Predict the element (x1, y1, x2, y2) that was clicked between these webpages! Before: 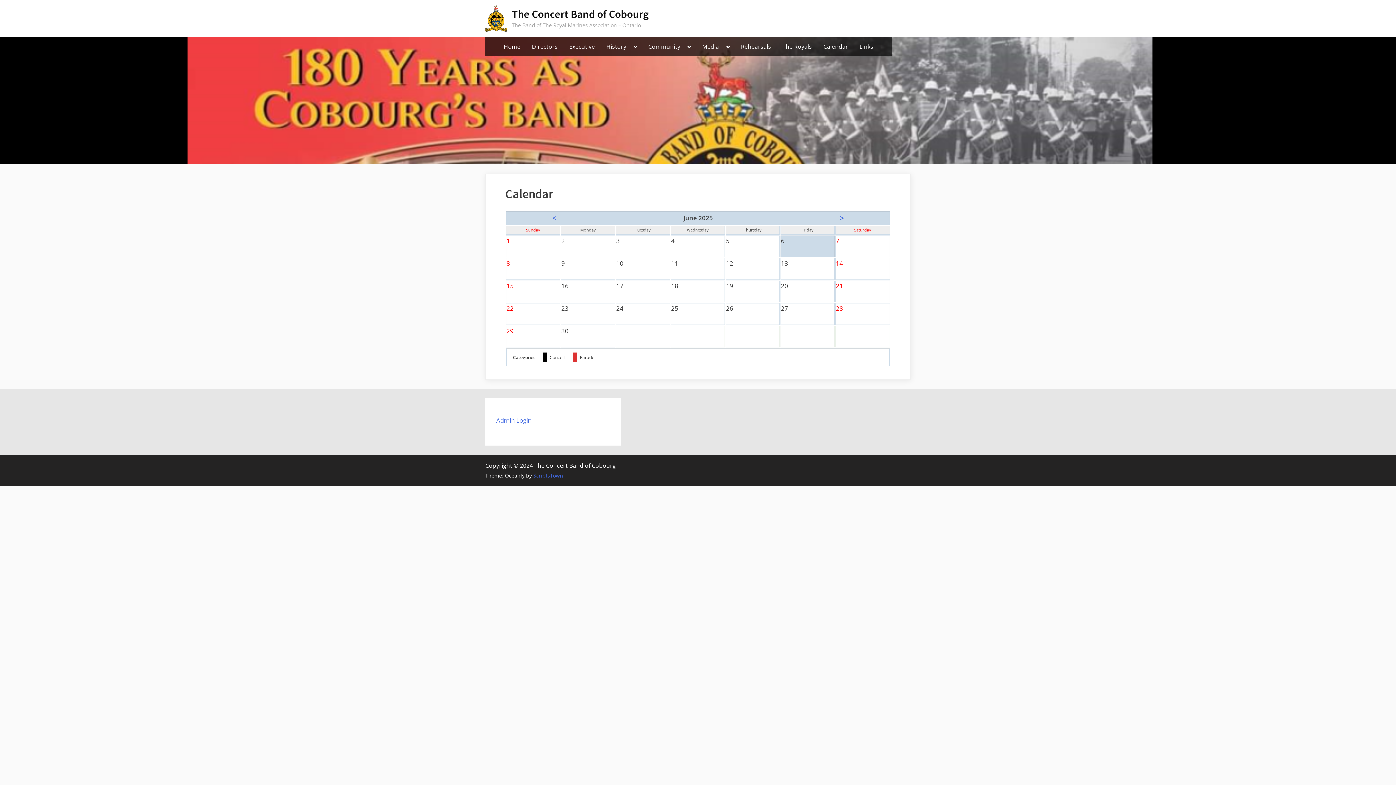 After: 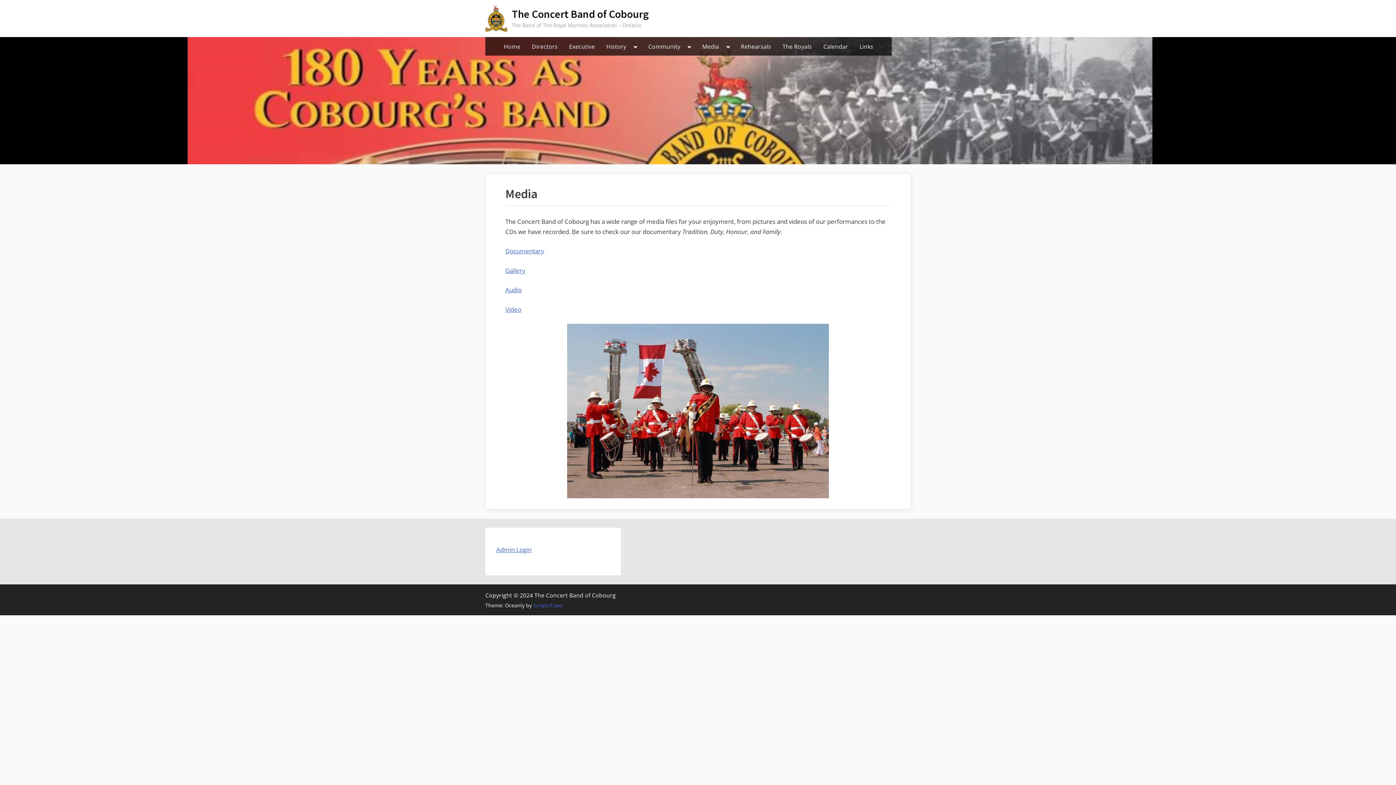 Action: bbox: (698, 38, 723, 53) label: Media